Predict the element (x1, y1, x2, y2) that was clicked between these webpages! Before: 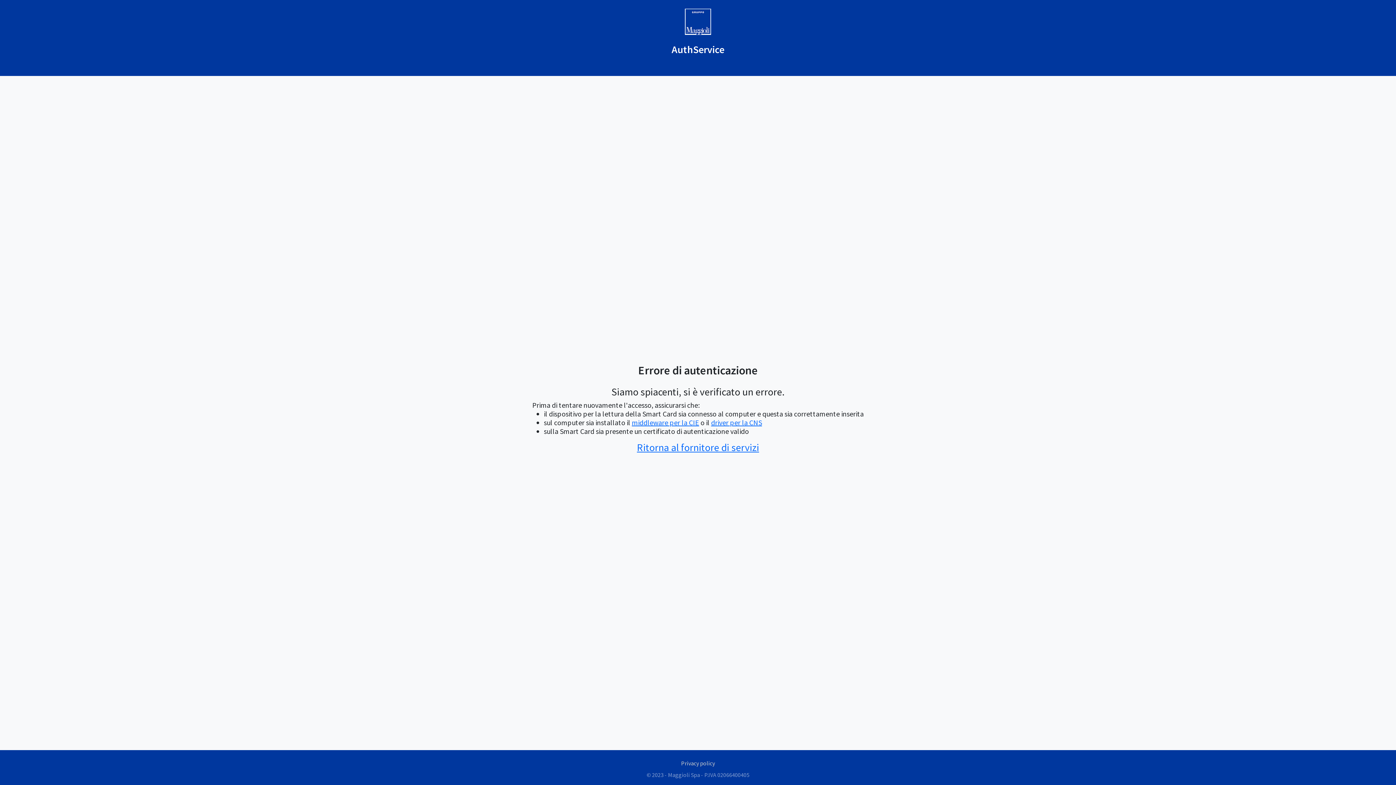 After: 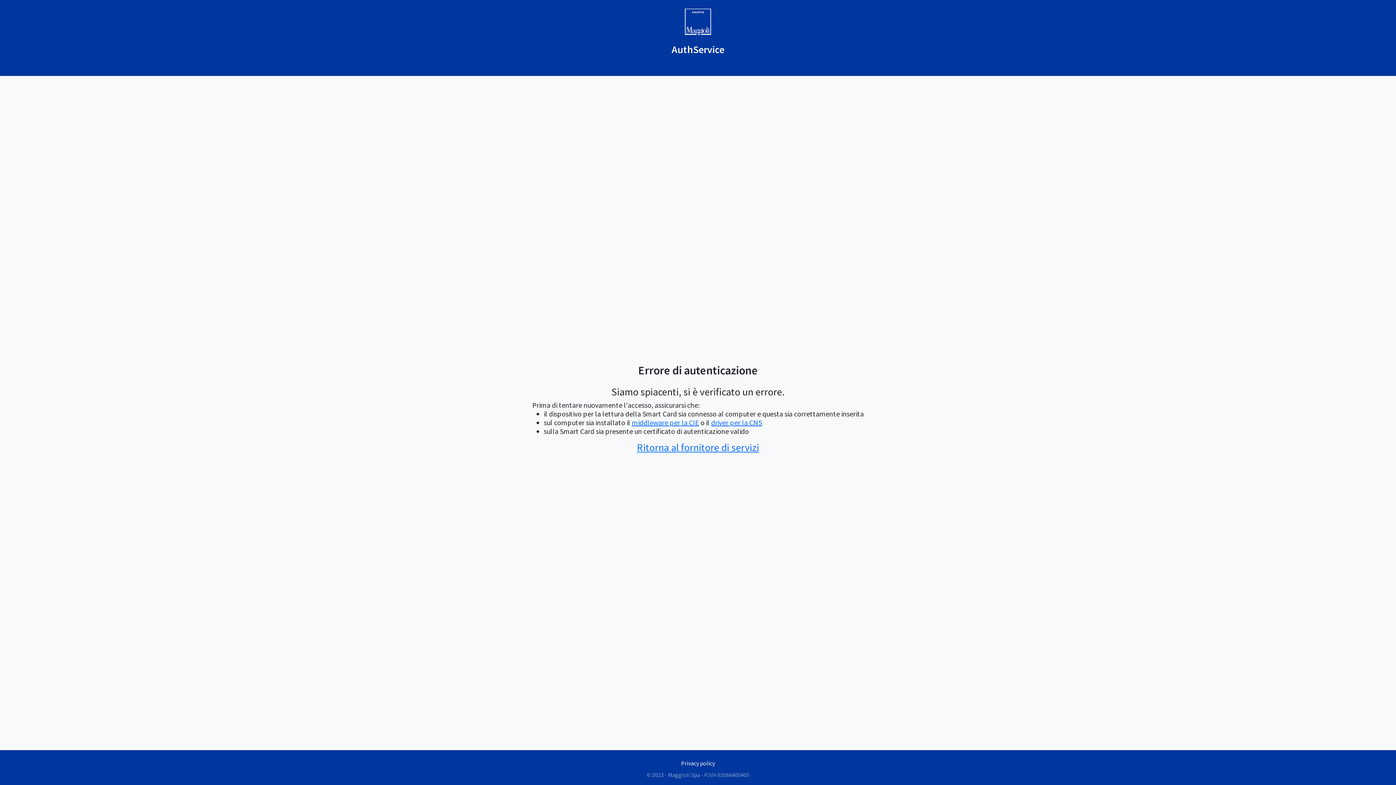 Action: bbox: (675, 756, 720, 770) label: Privacy policy